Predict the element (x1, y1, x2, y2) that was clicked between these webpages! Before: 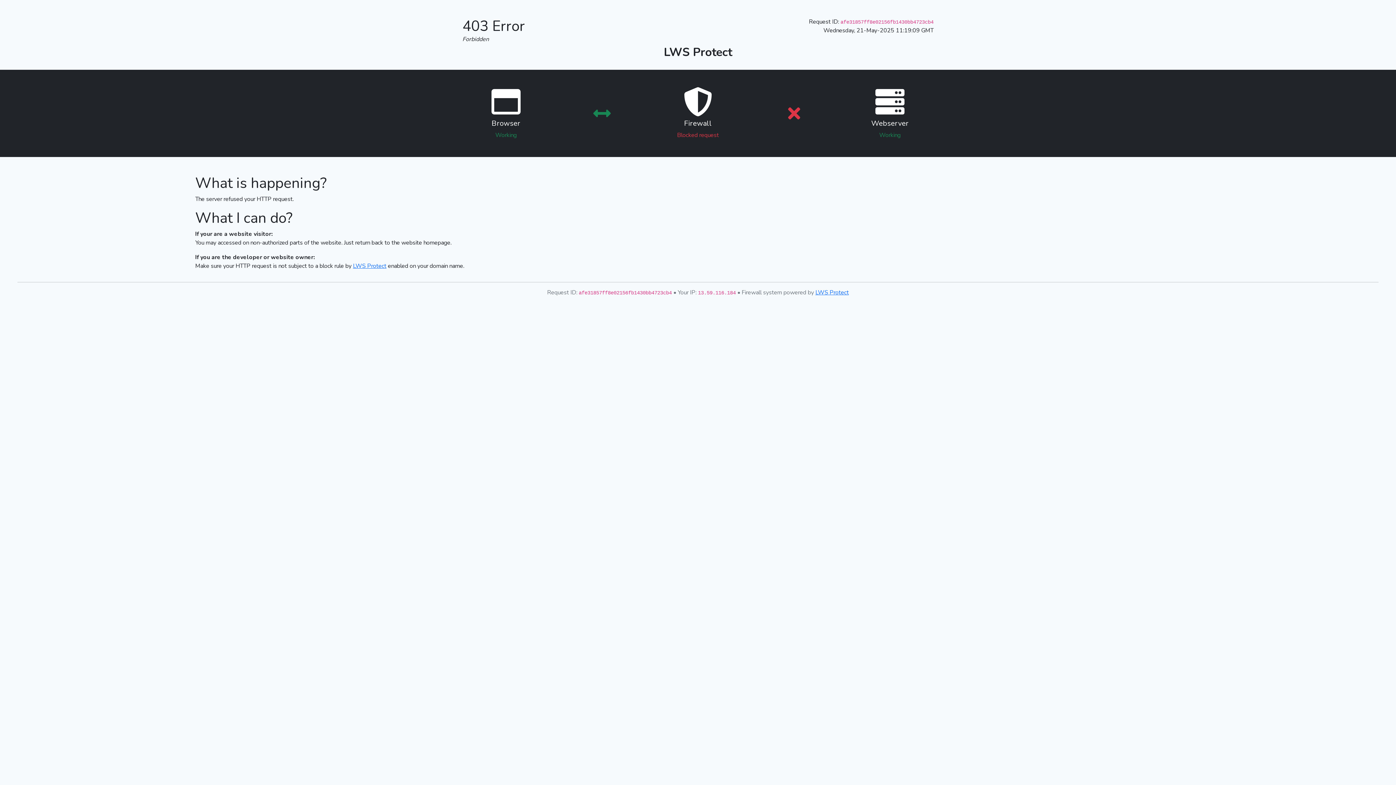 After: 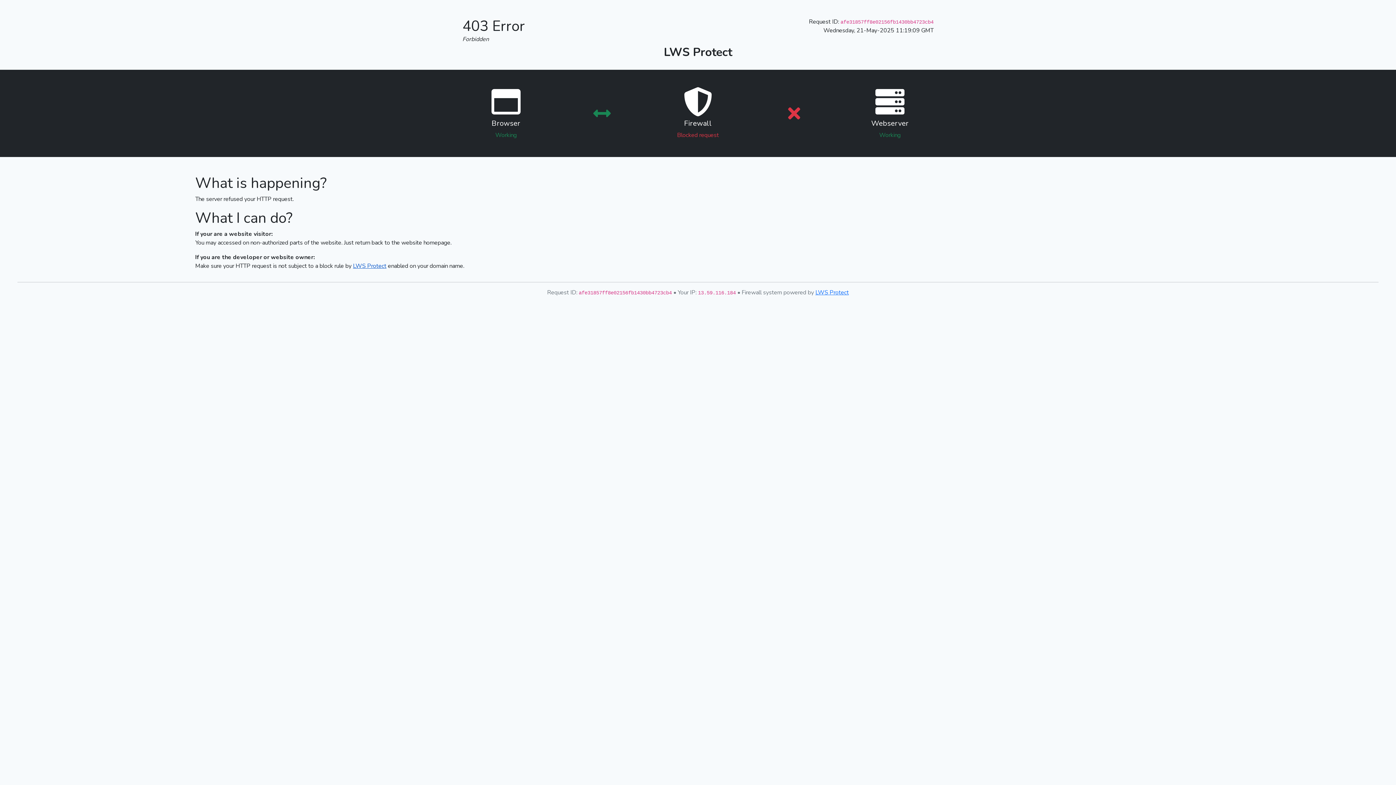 Action: label: LWS Protect bbox: (353, 262, 386, 270)